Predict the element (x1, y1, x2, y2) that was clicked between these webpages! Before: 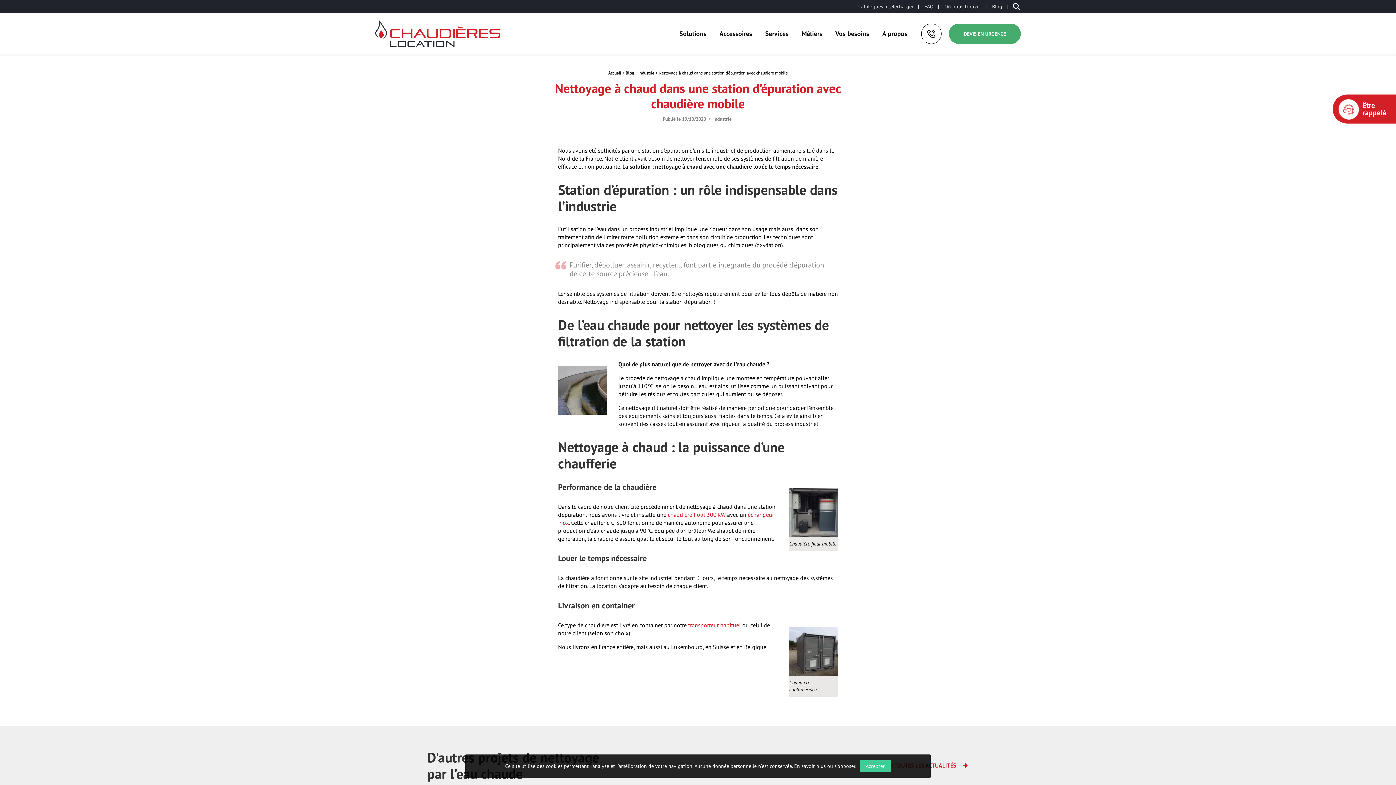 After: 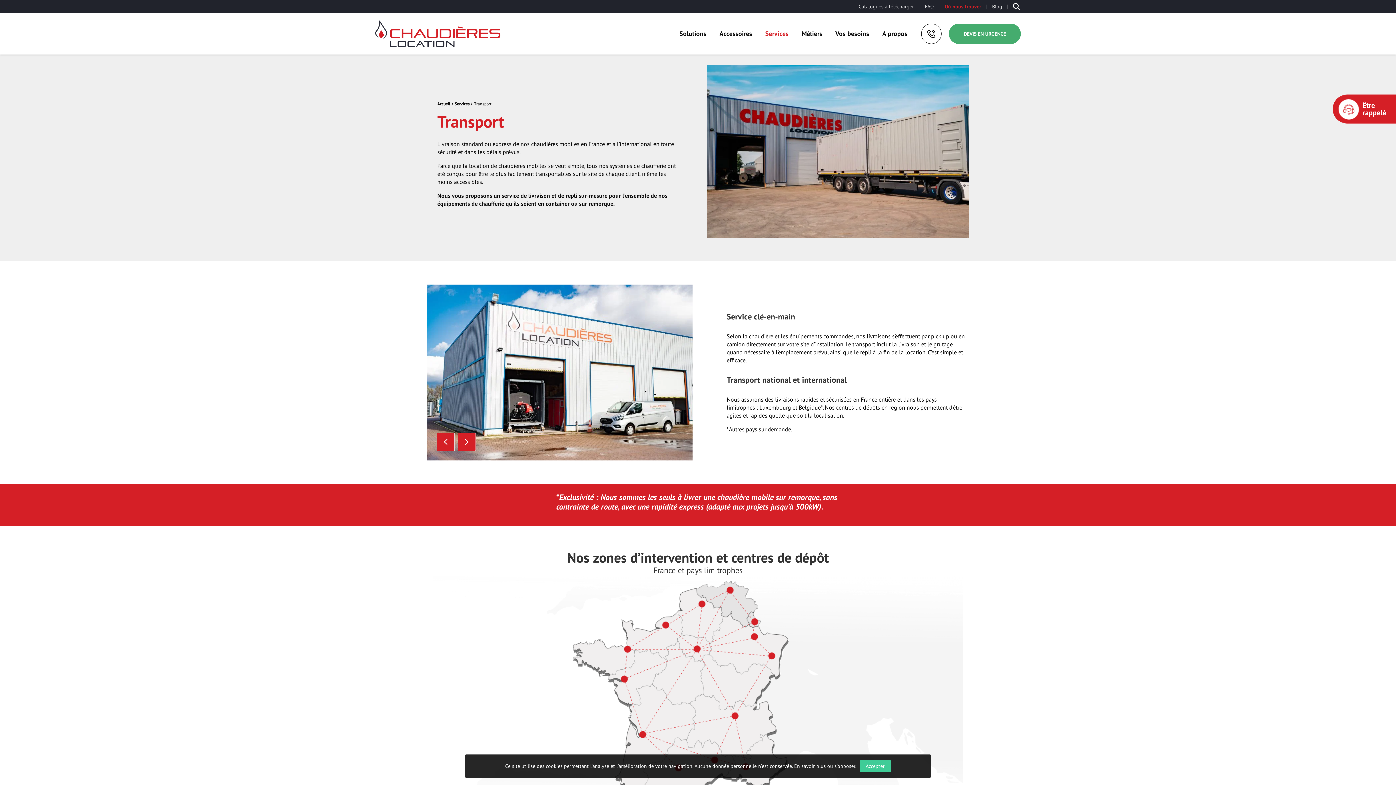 Action: label: transporteur habituel bbox: (688, 621, 741, 629)